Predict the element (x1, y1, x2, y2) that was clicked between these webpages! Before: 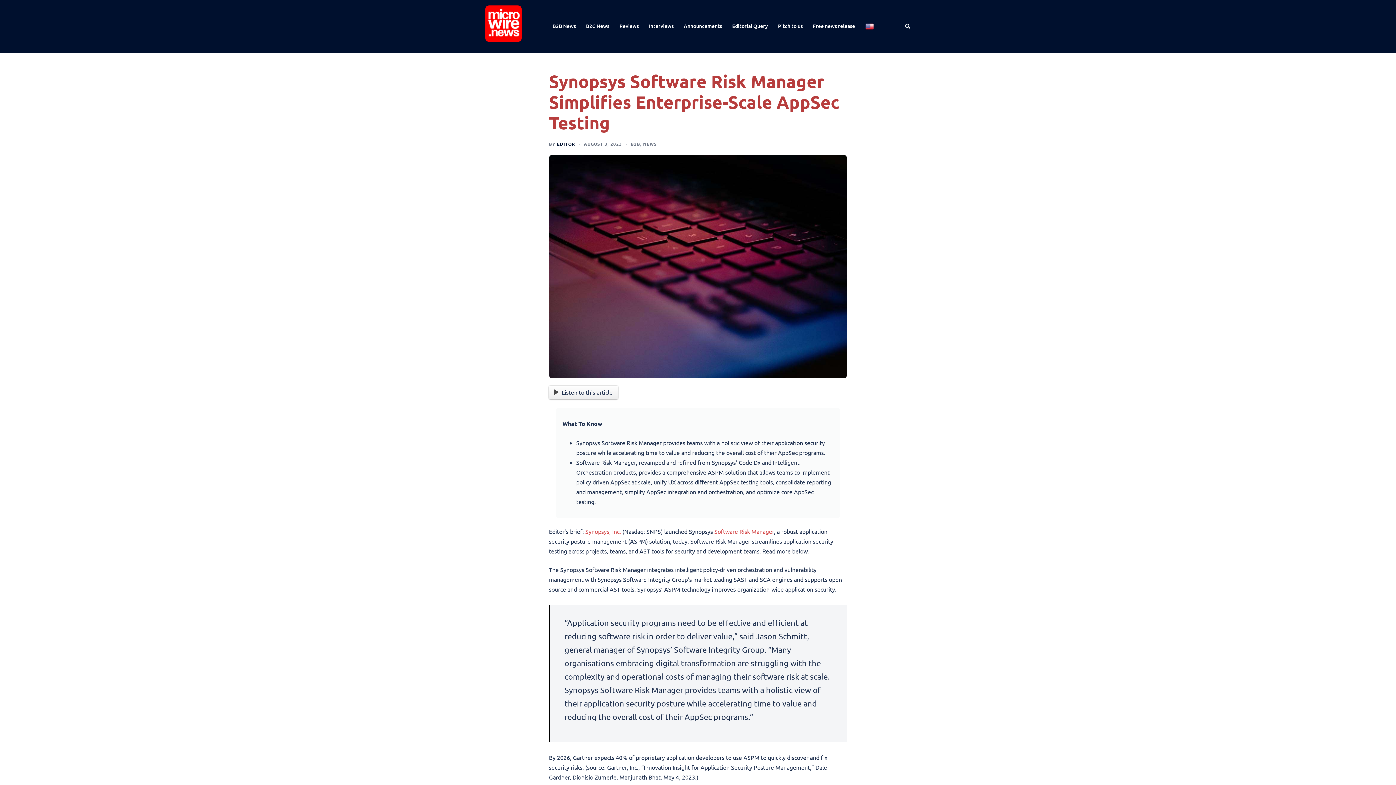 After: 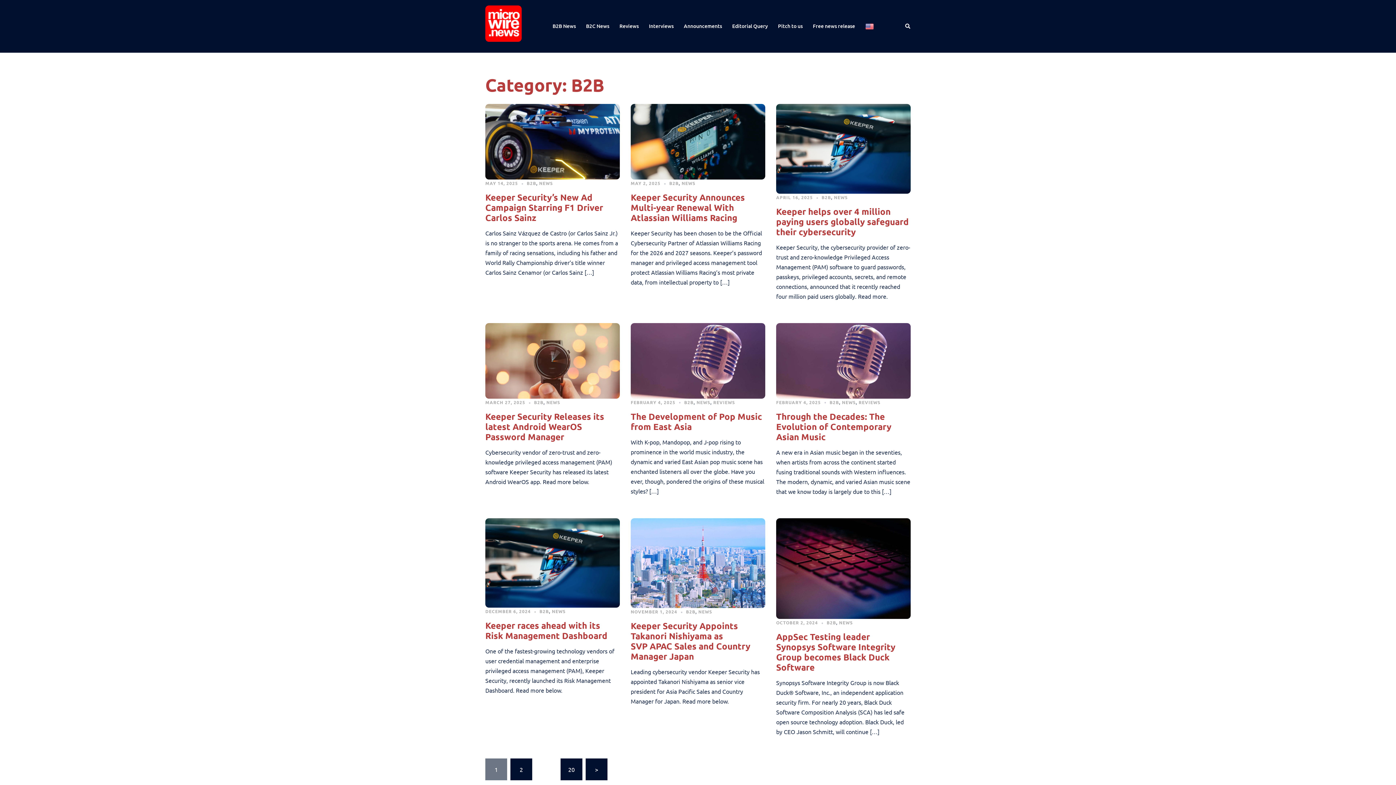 Action: bbox: (630, 141, 640, 146) label: B2B